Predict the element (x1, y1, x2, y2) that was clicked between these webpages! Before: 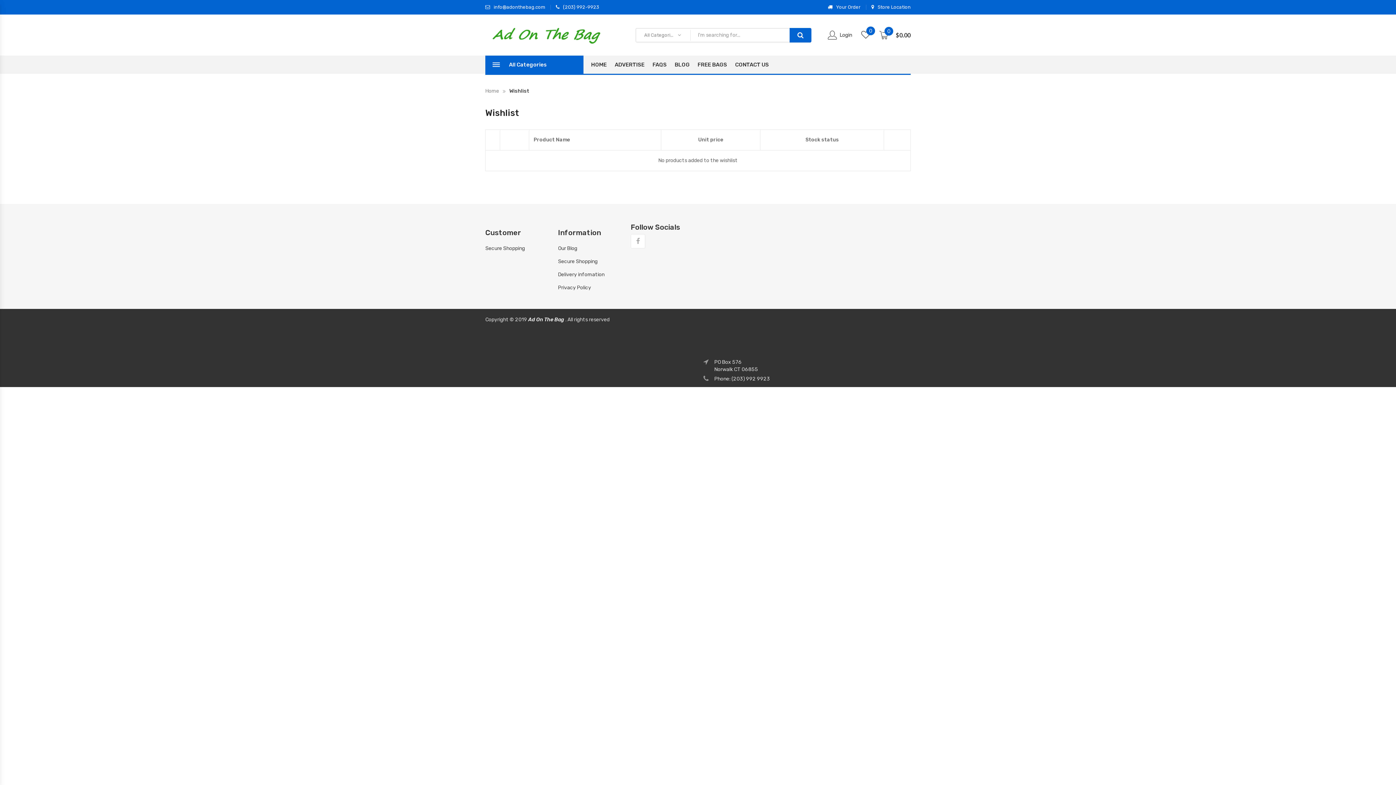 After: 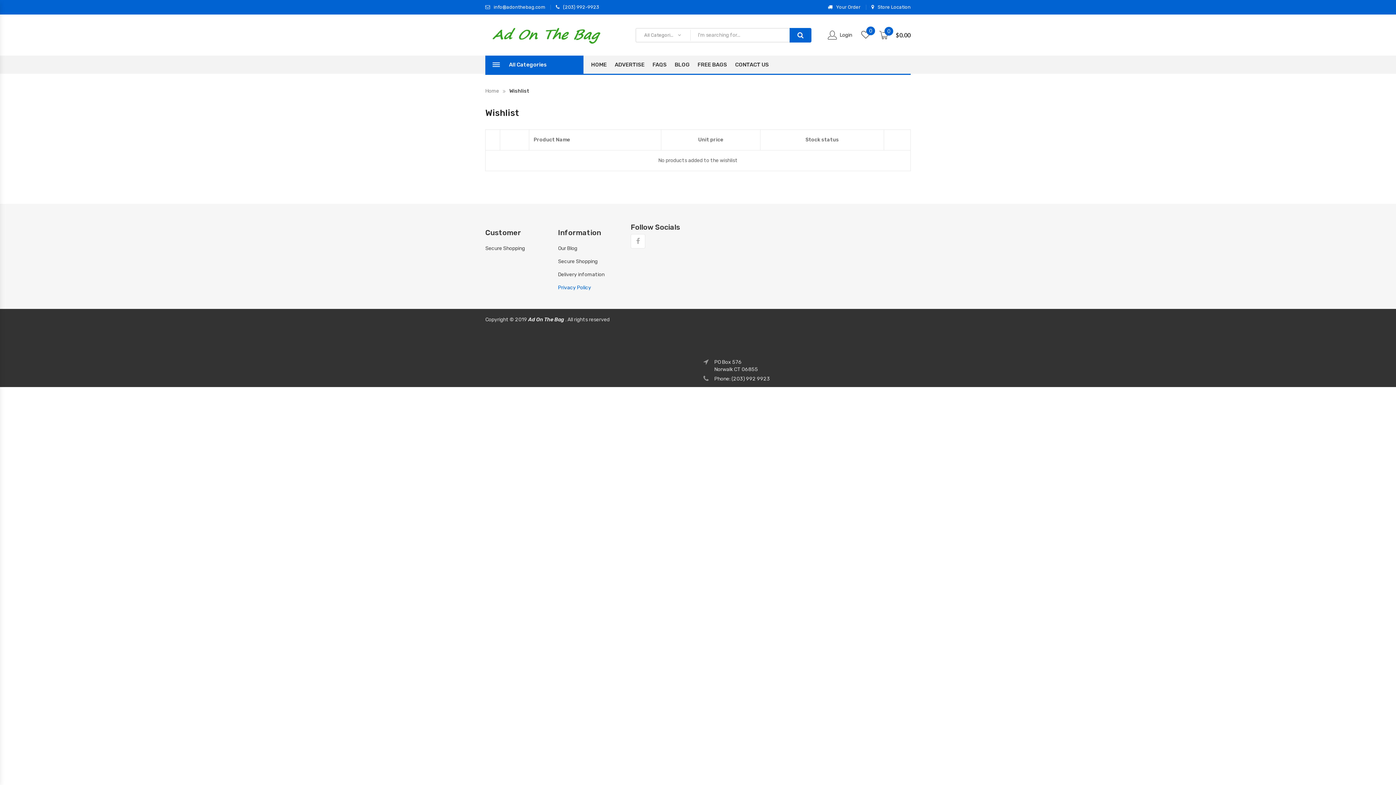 Action: label: Privacy Policy bbox: (558, 284, 591, 290)